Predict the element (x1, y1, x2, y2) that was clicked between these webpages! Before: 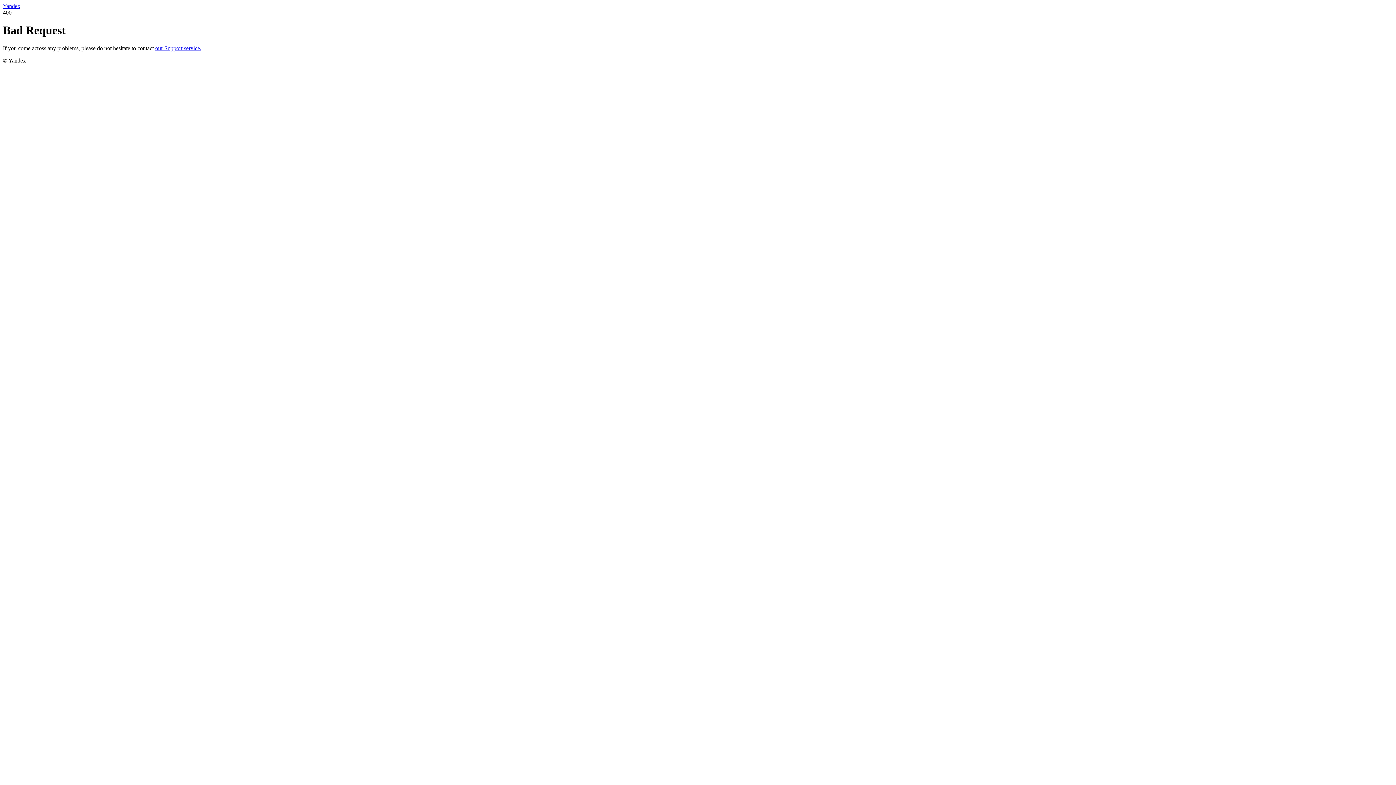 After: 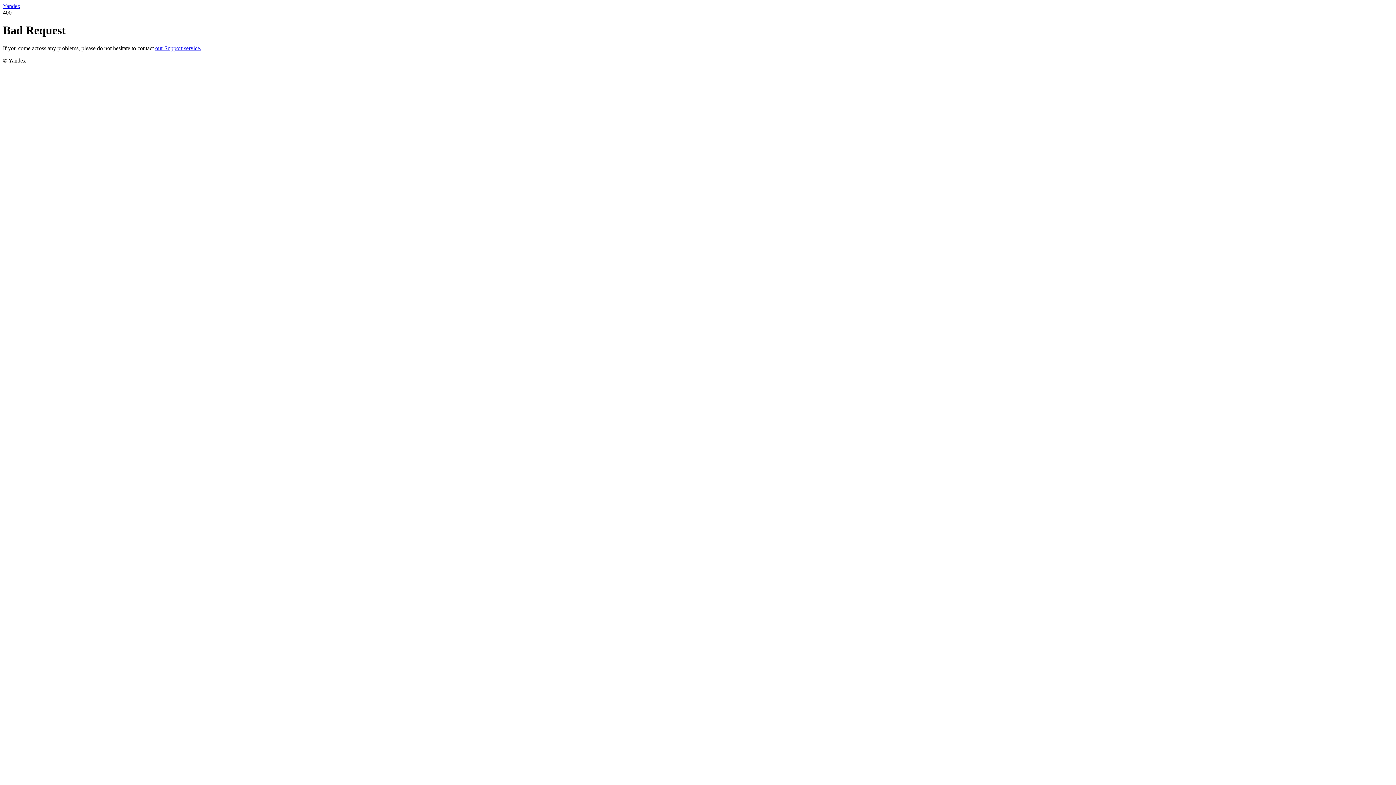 Action: bbox: (155, 45, 201, 51) label: our Support service.